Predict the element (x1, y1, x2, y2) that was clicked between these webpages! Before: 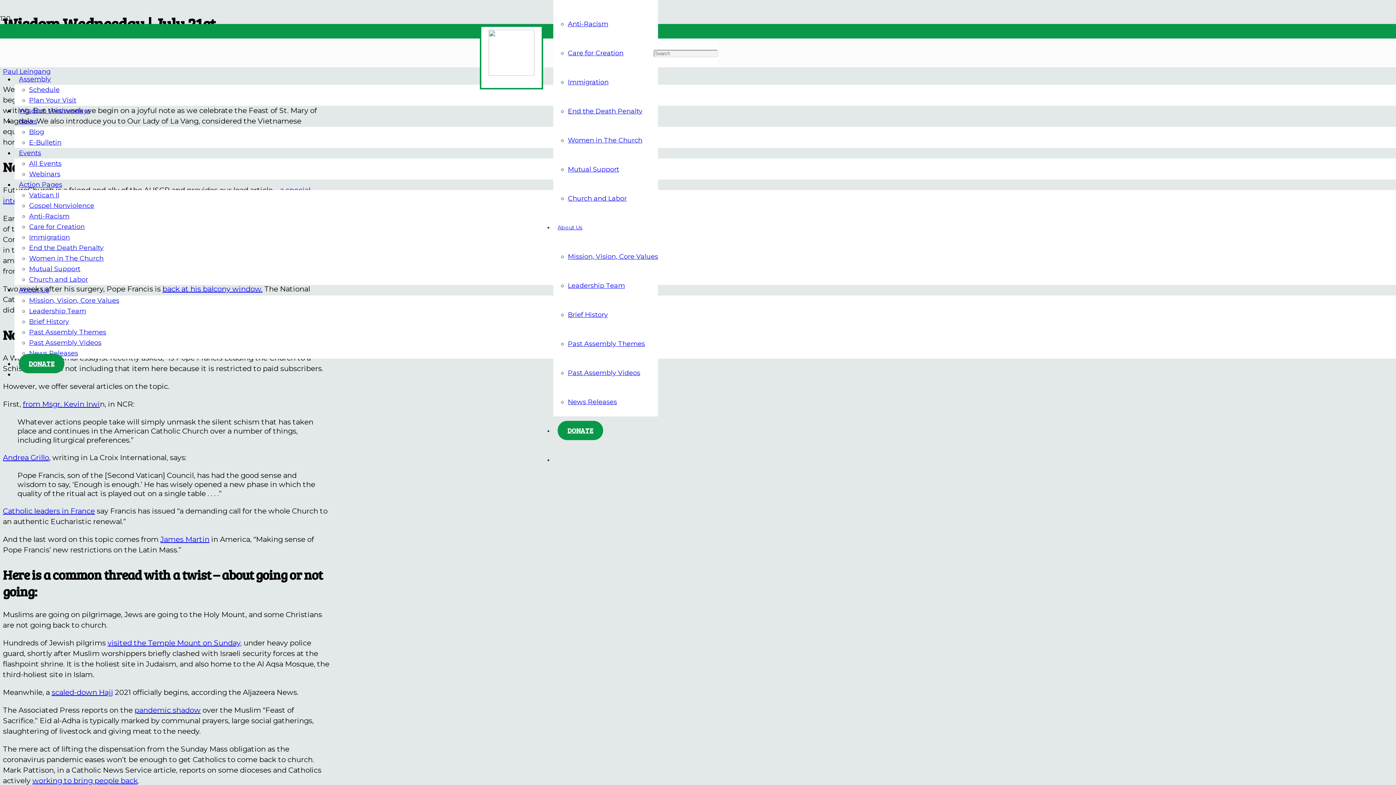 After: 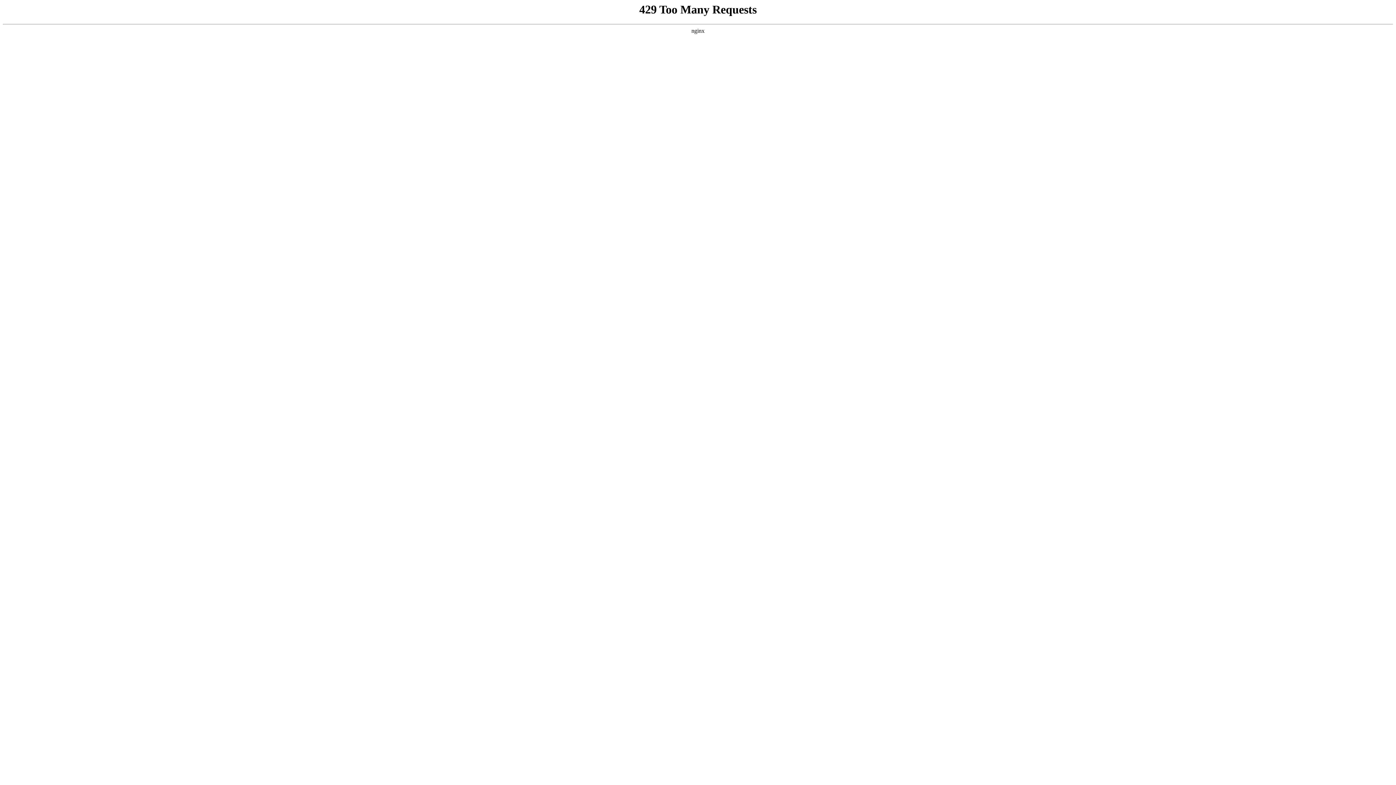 Action: bbox: (29, 307, 86, 315) label: Leadership Team